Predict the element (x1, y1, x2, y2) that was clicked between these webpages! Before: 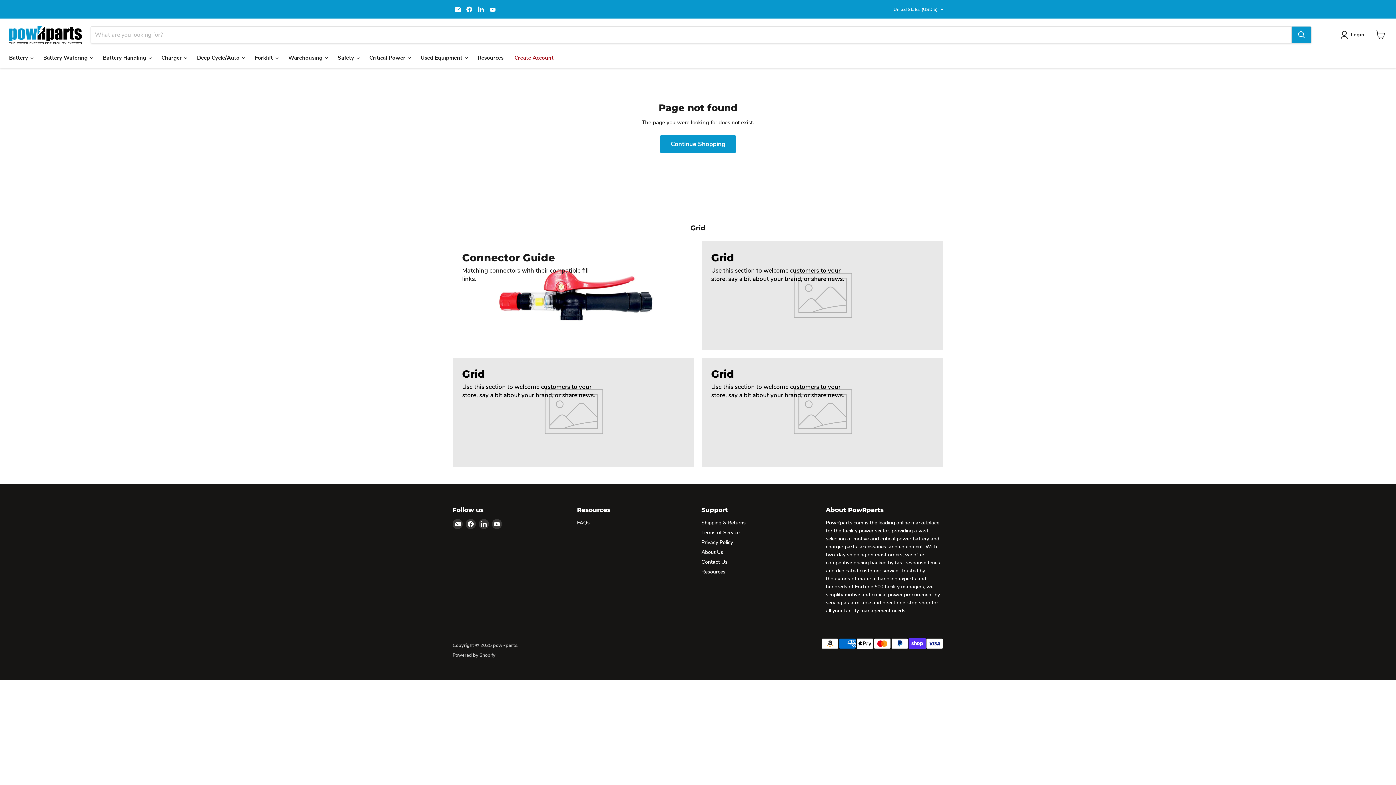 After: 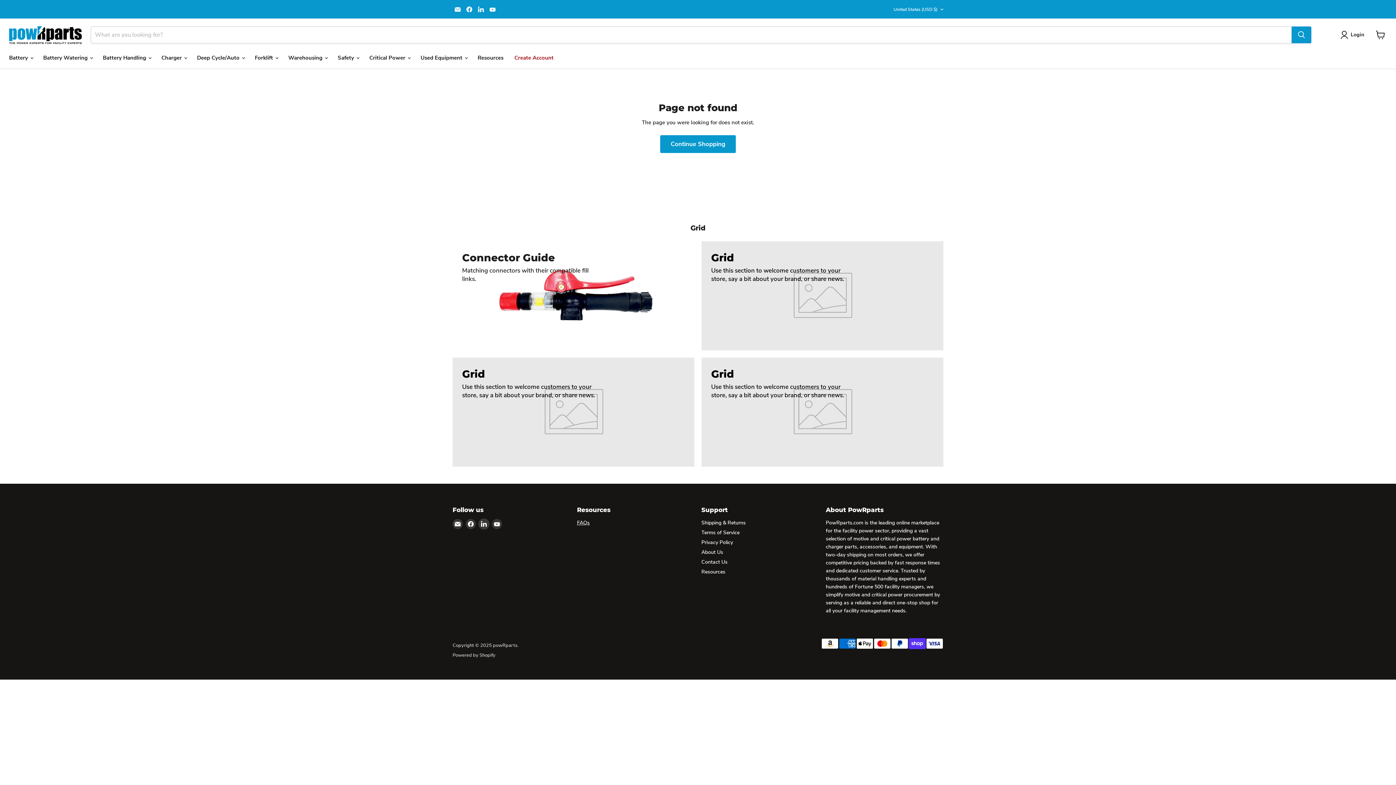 Action: label: Find us on LinkedIn bbox: (478, 519, 489, 529)